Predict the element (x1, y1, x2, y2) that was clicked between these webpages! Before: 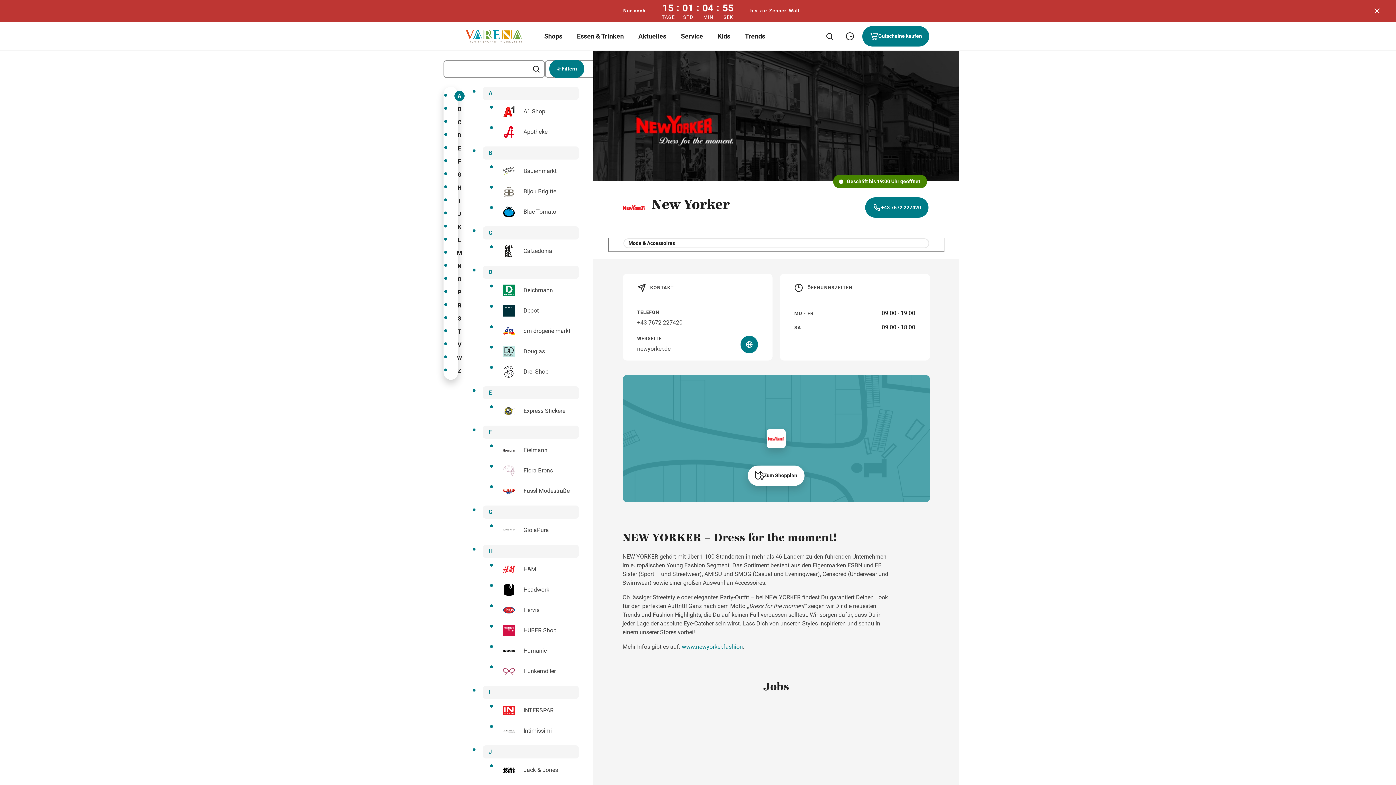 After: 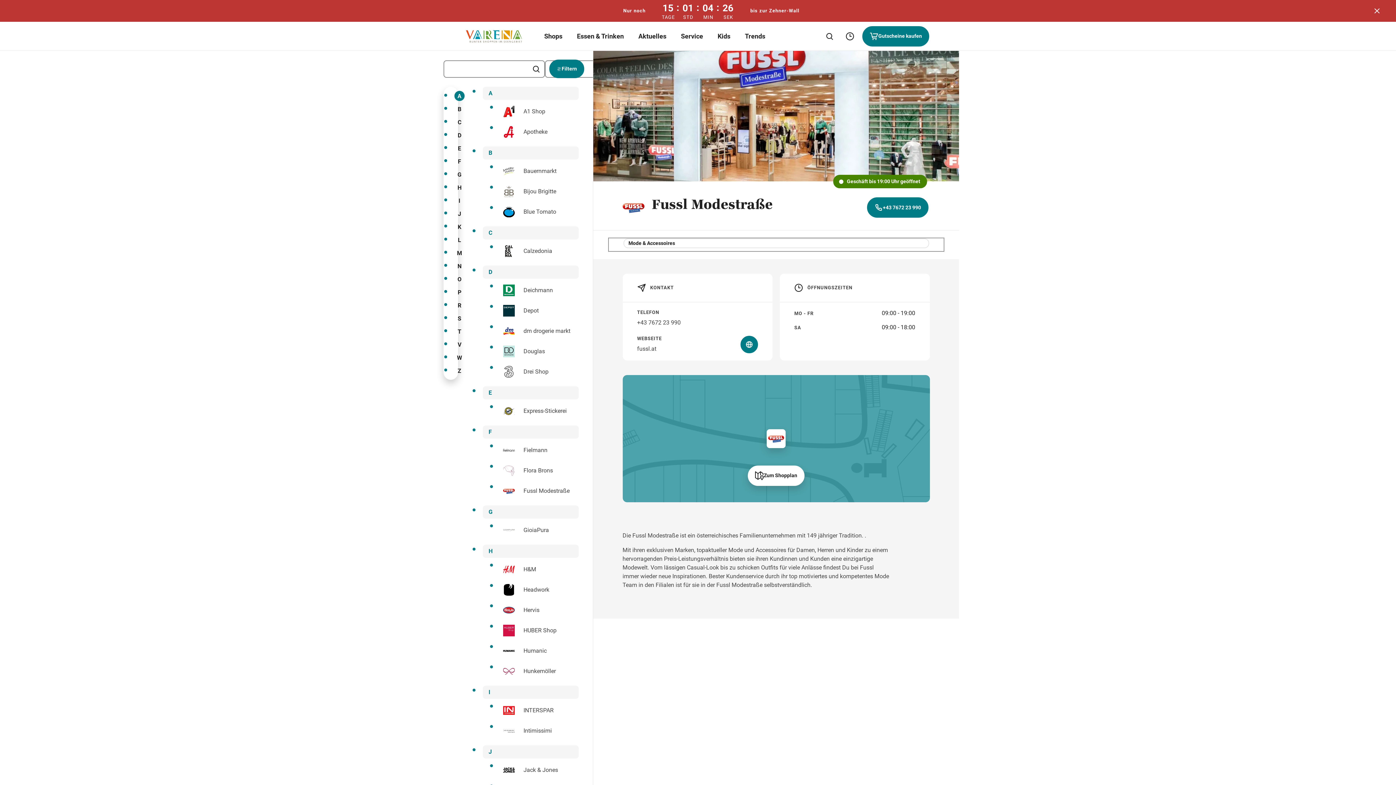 Action: bbox: (500, 482, 579, 500) label: Fussl Modestraße